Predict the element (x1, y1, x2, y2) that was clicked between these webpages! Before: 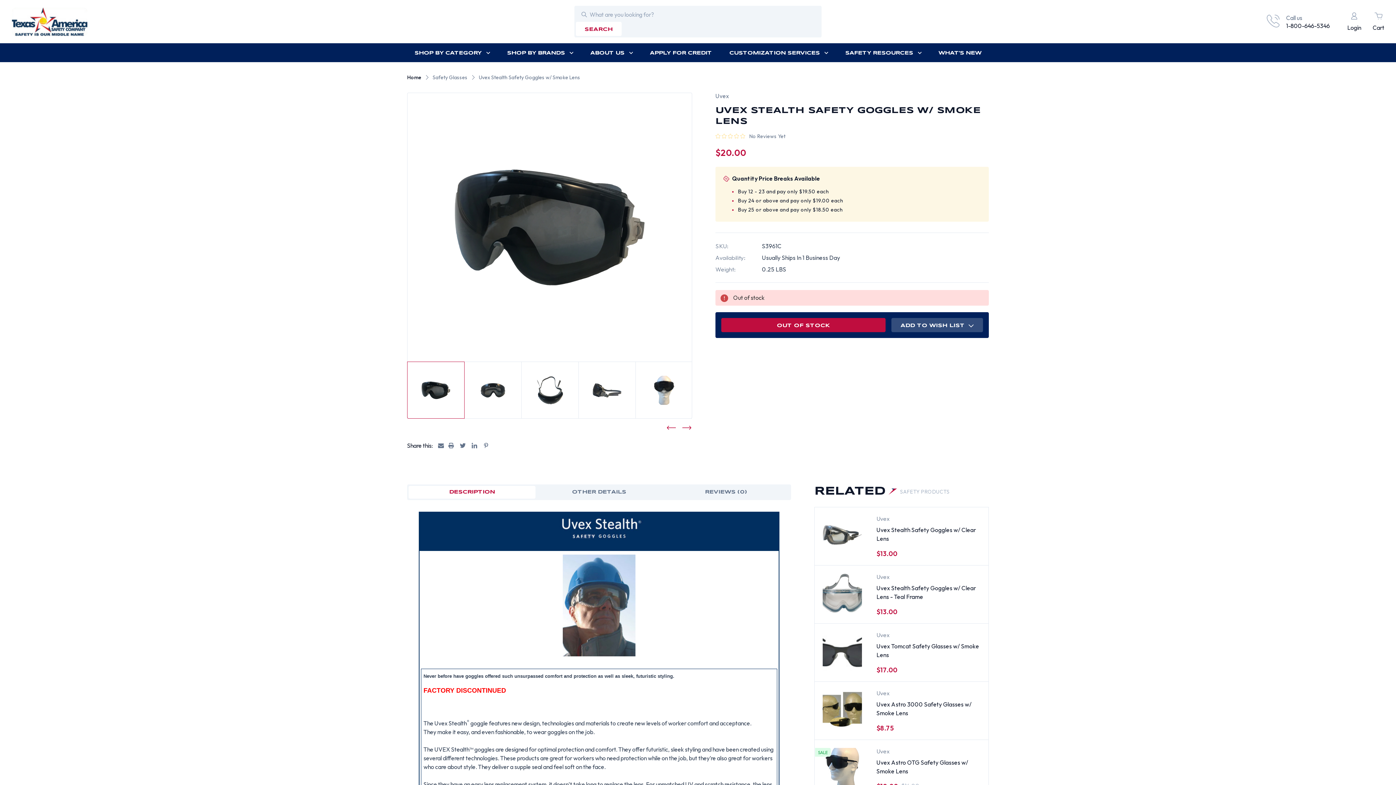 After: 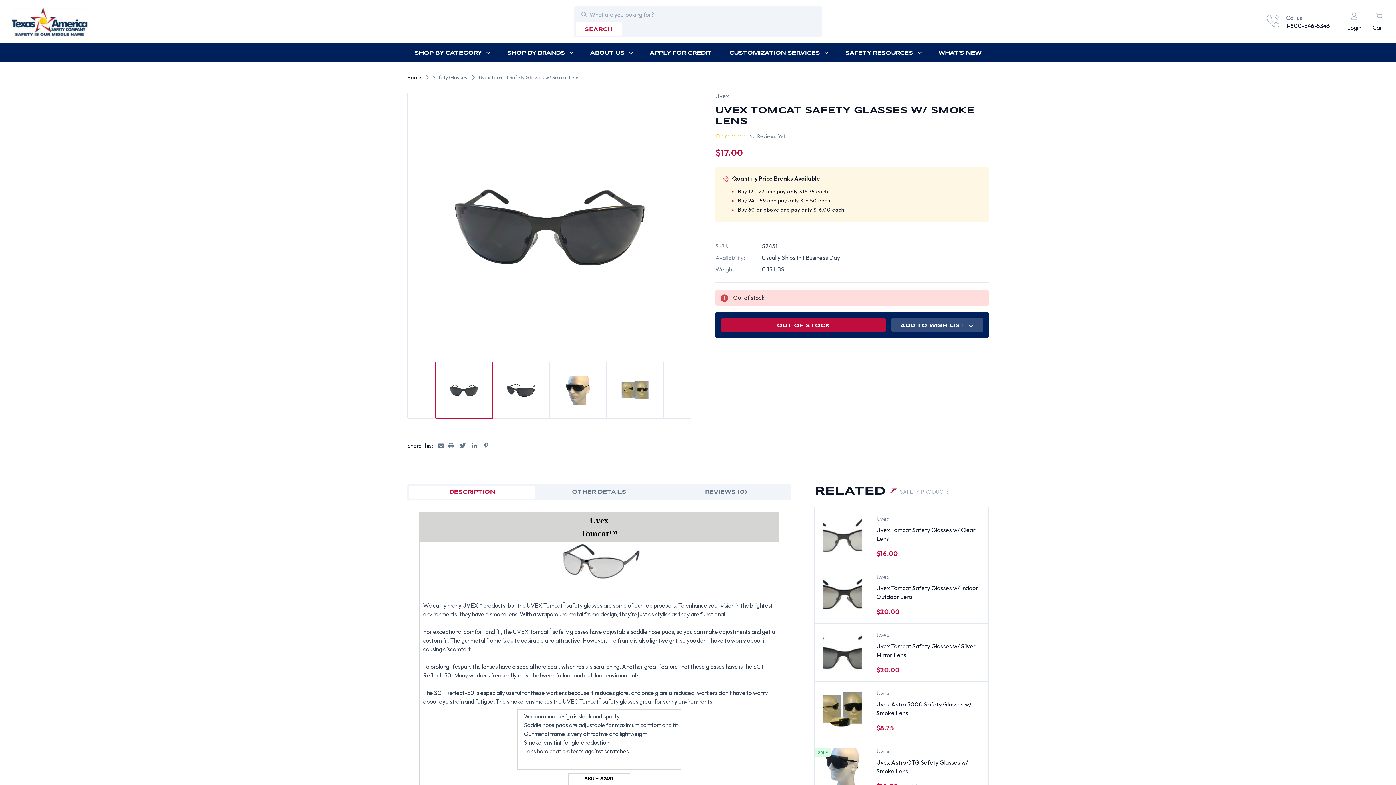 Action: label: Uvex Tomcat Safety Glasses w/ Smoke Lens, $17.00

 bbox: (876, 642, 980, 659)